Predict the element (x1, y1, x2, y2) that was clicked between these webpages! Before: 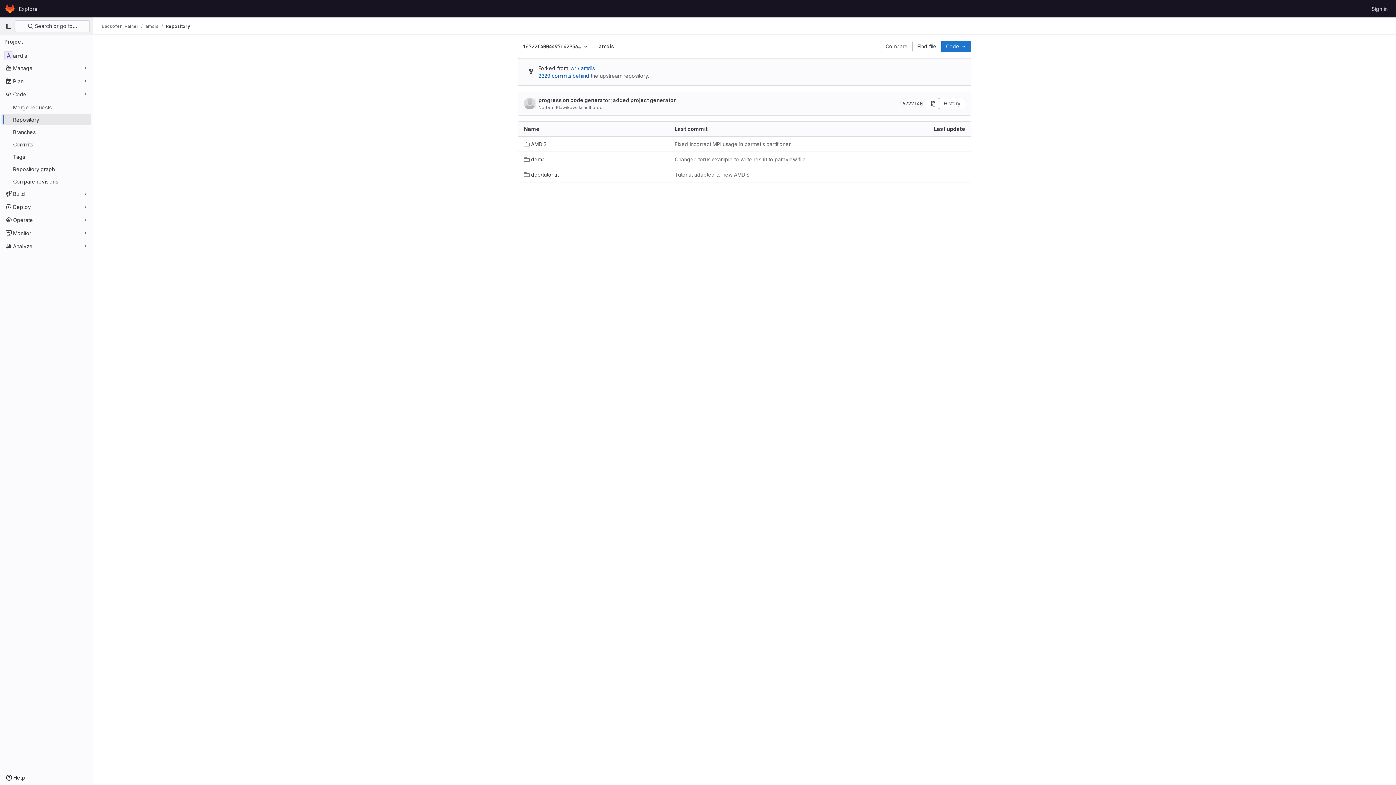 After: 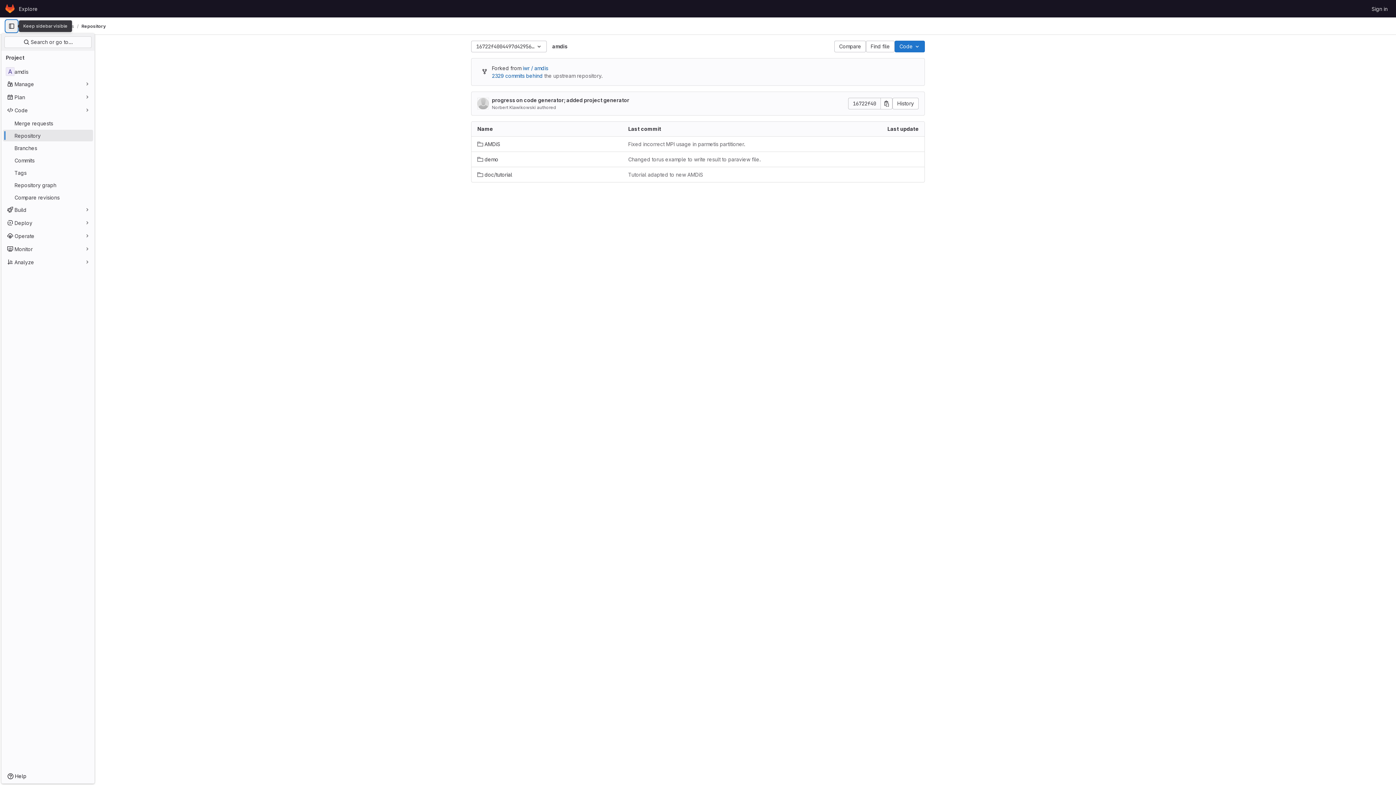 Action: bbox: (2, 20, 14, 32) label: Primary navigation sidebar